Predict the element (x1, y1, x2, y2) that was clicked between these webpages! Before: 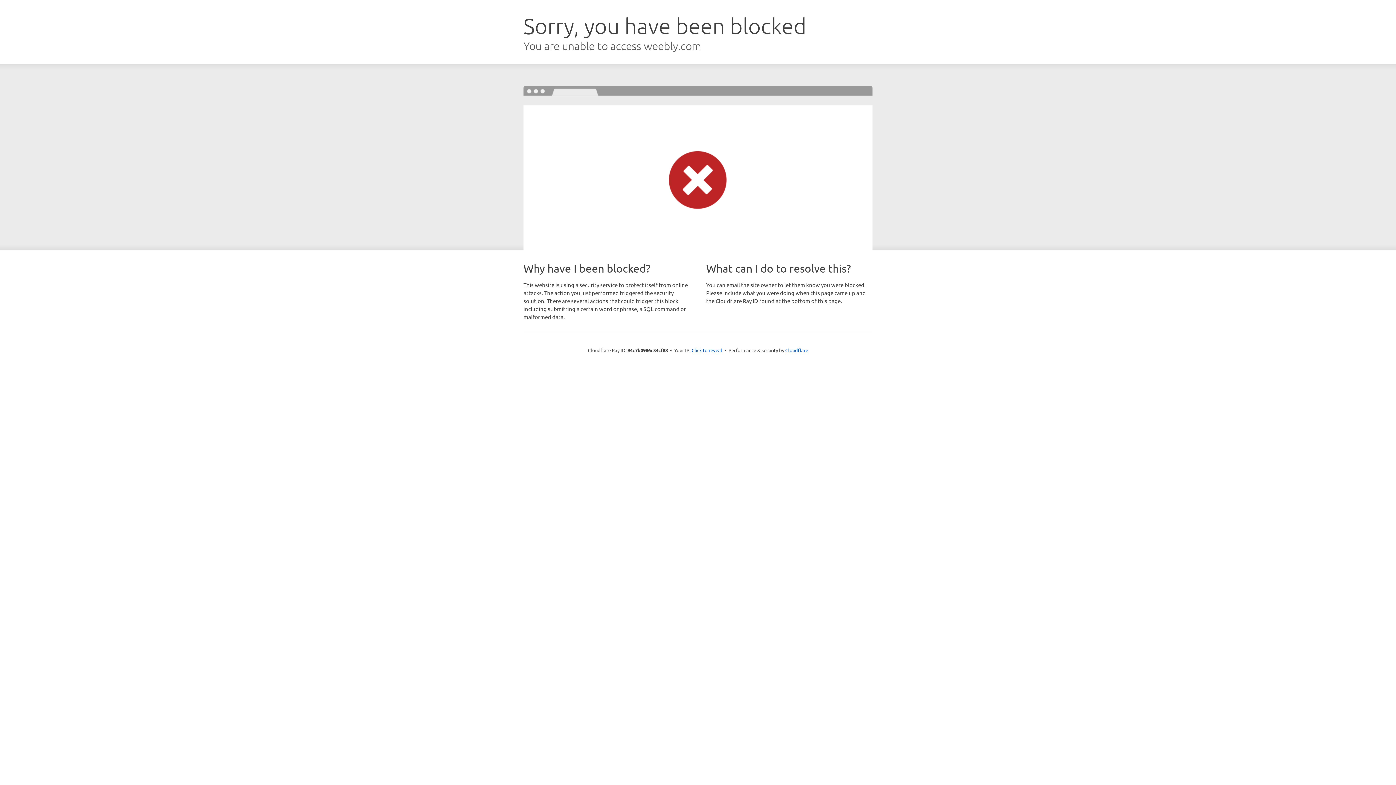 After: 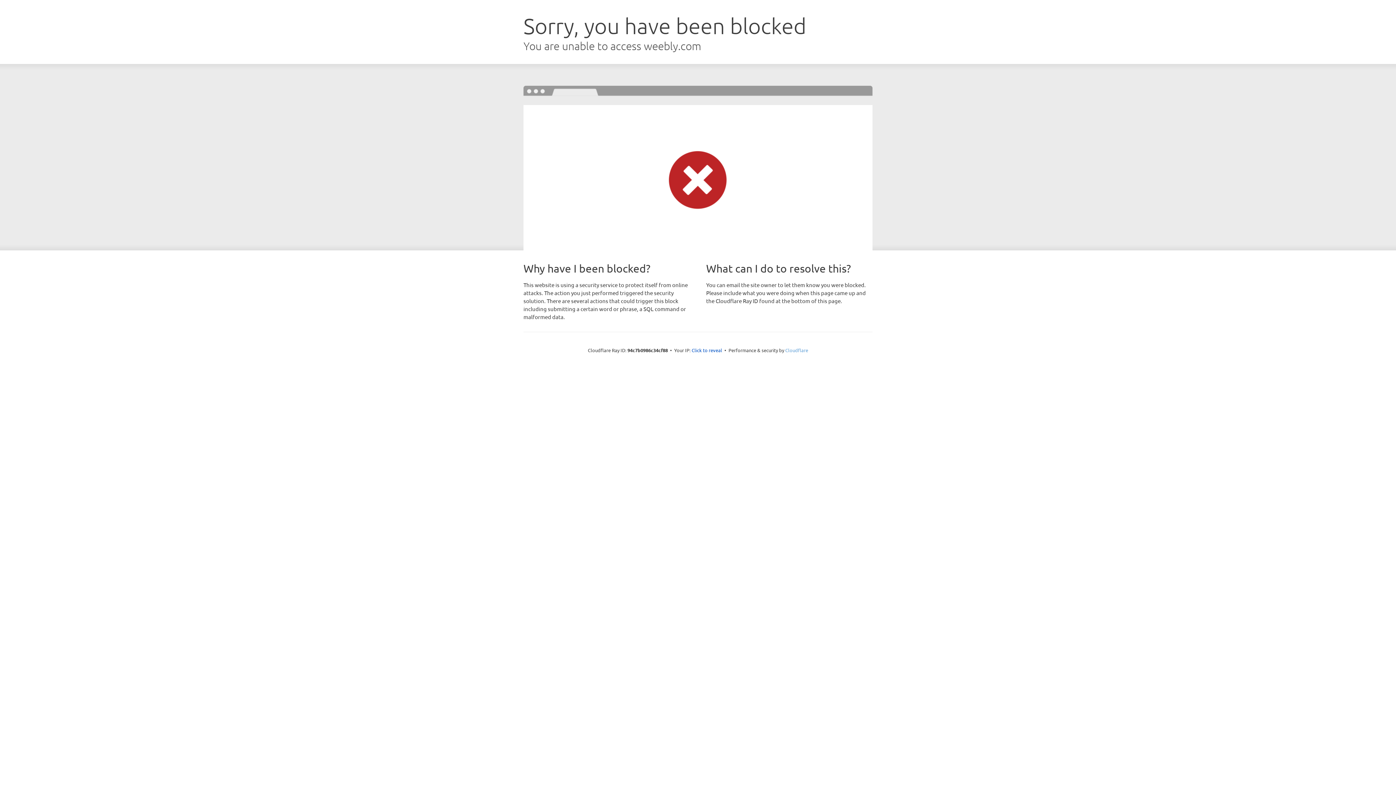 Action: bbox: (785, 347, 808, 353) label: Cloudflare